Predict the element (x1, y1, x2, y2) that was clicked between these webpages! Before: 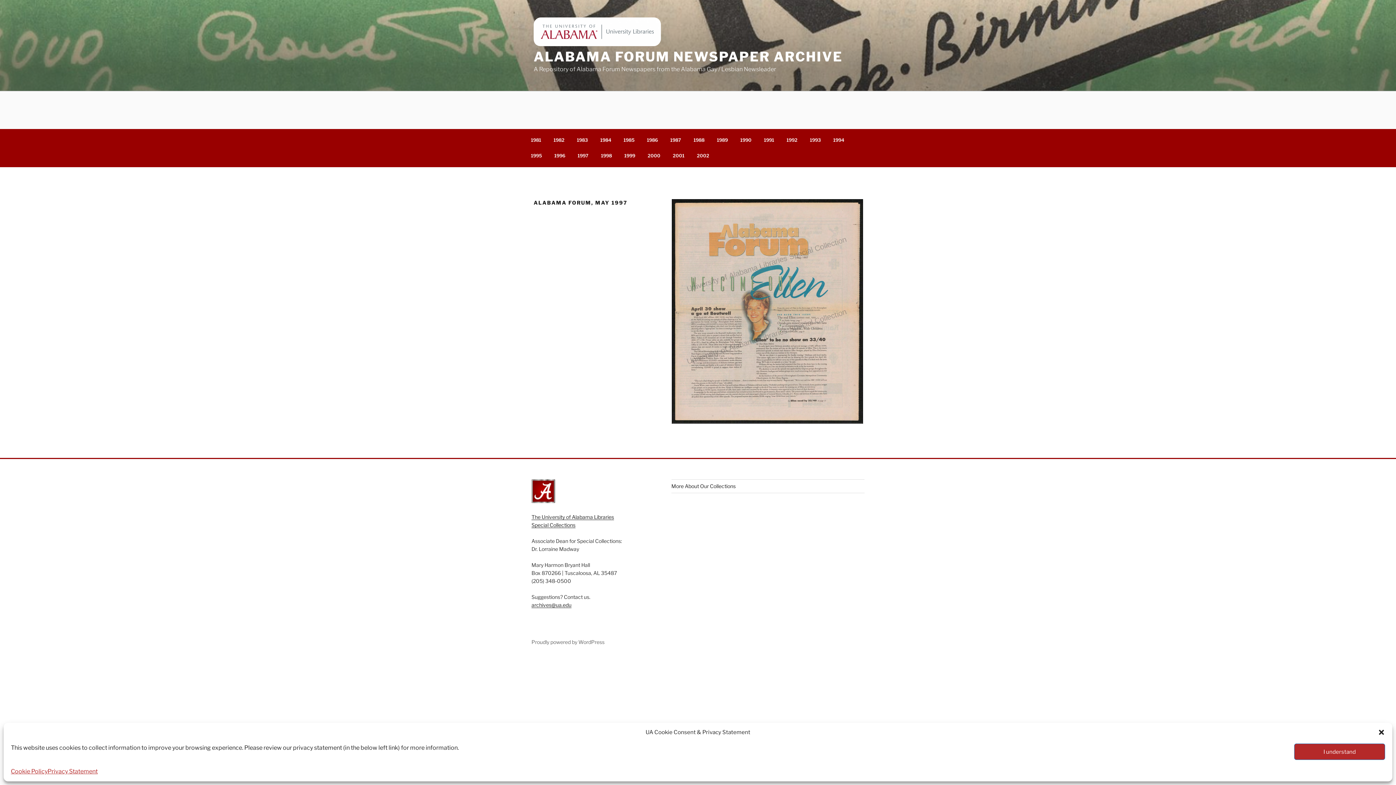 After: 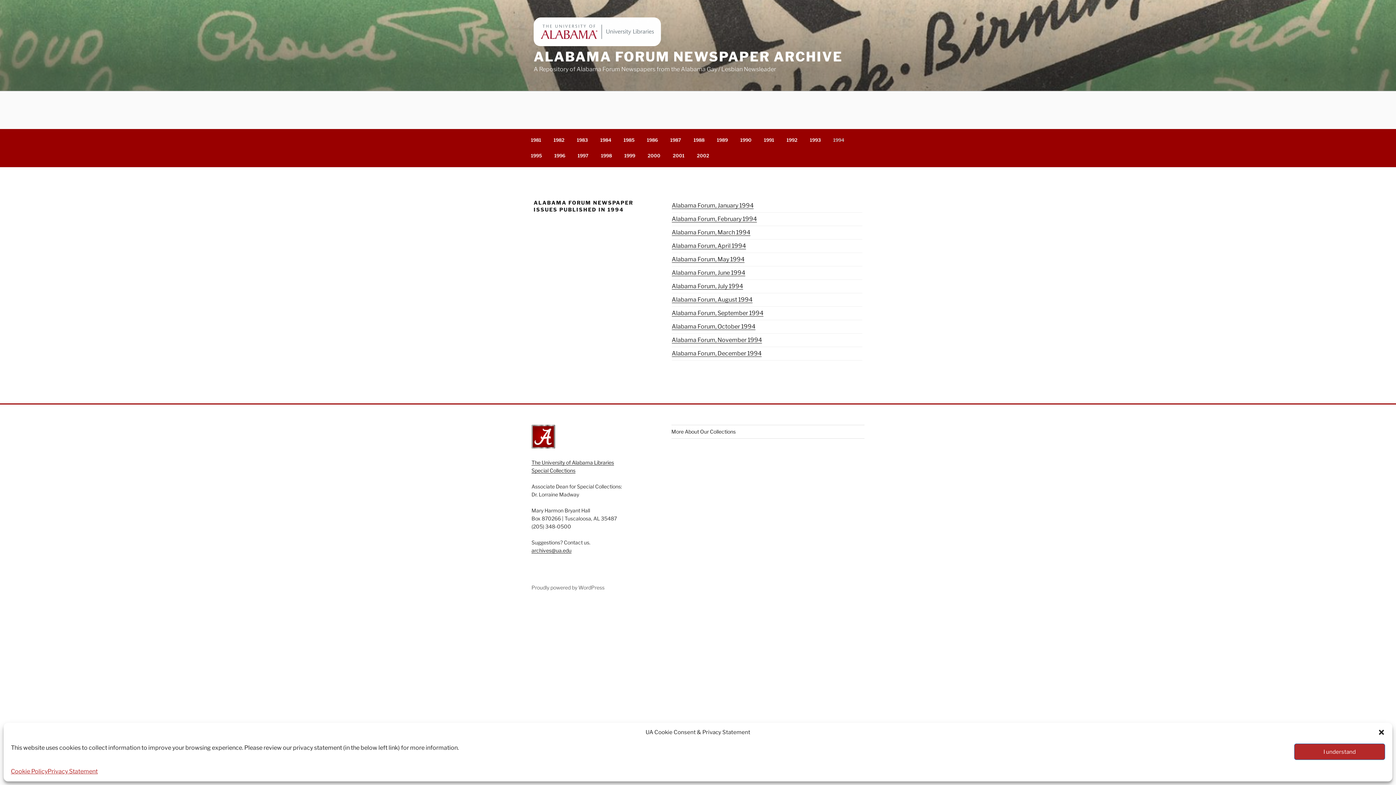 Action: bbox: (827, 132, 850, 148) label: 1994